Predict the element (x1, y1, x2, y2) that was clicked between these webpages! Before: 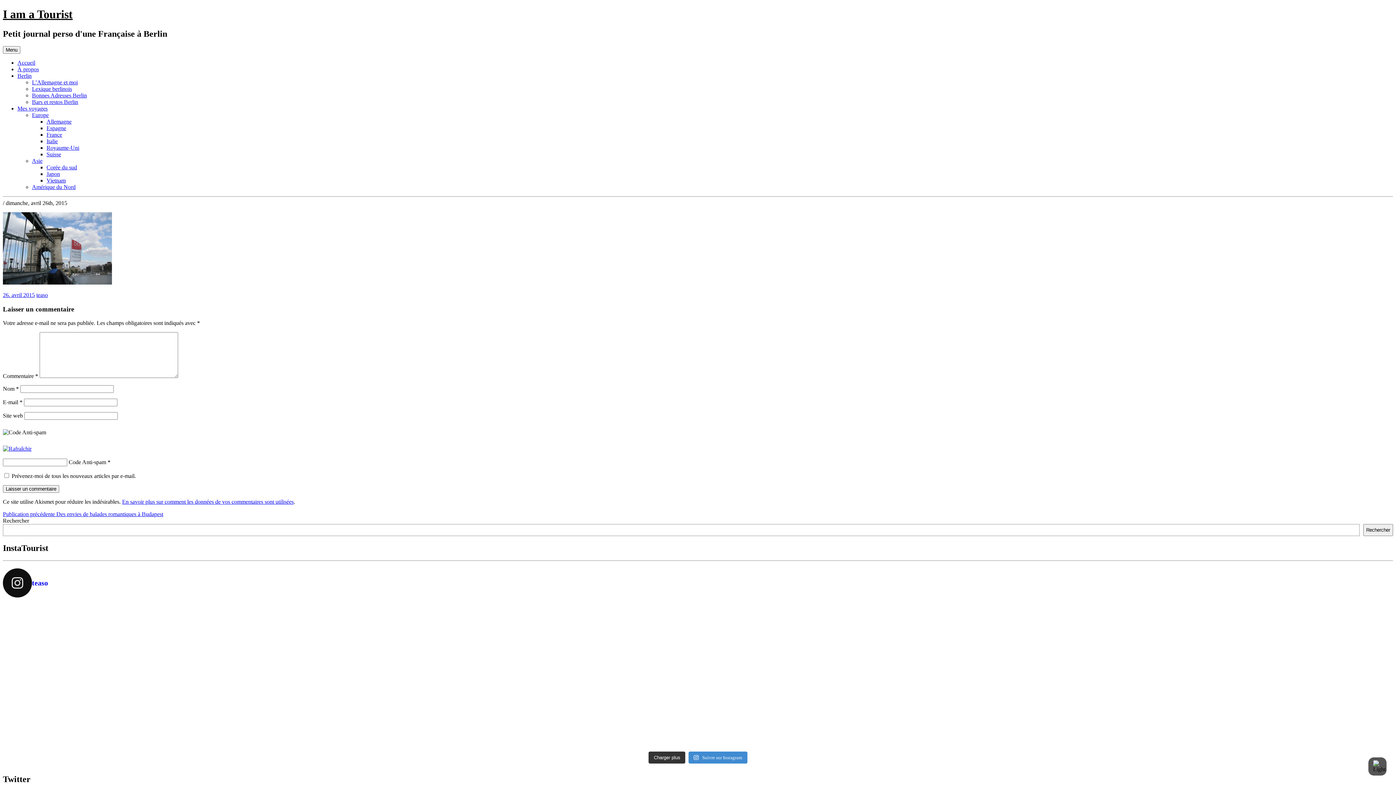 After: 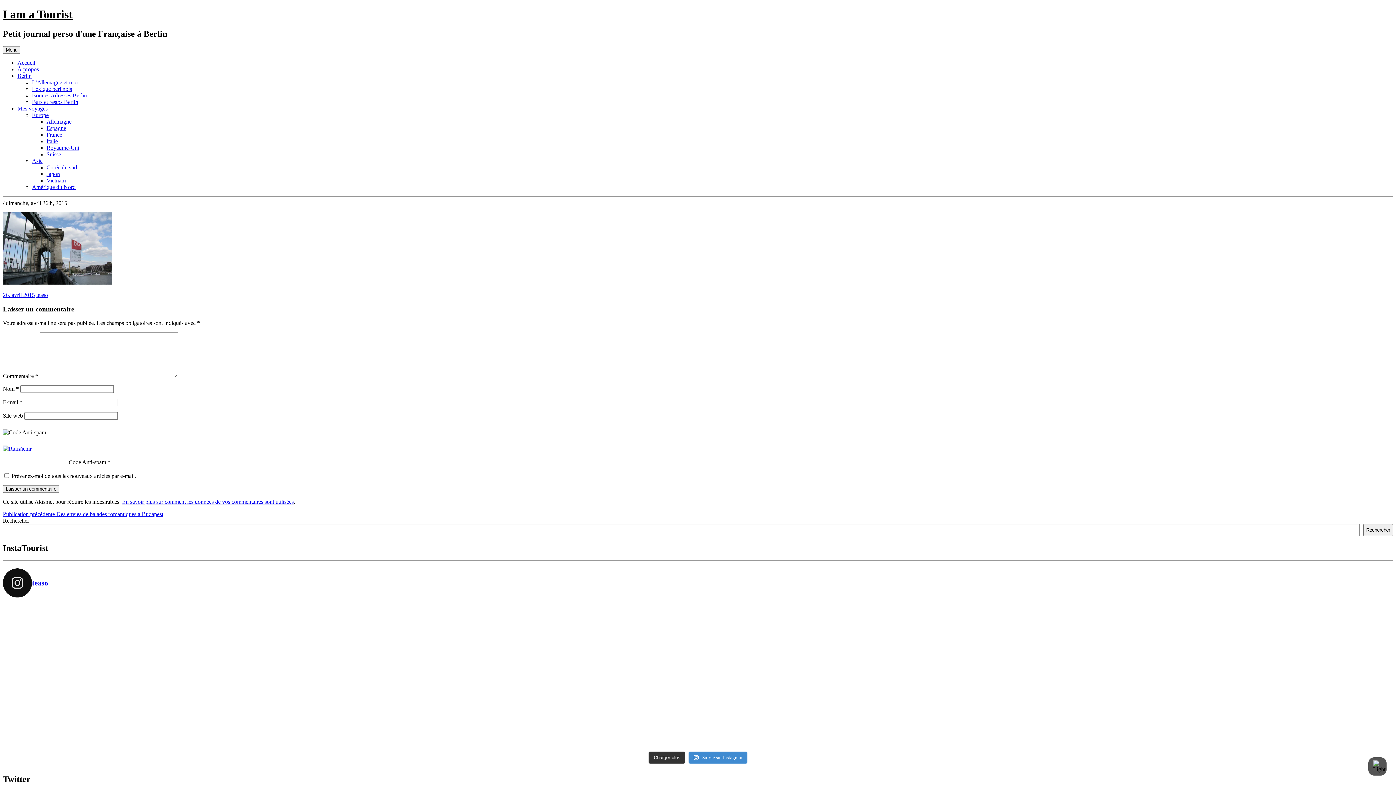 Action: bbox: (2, 606, 347, 626)